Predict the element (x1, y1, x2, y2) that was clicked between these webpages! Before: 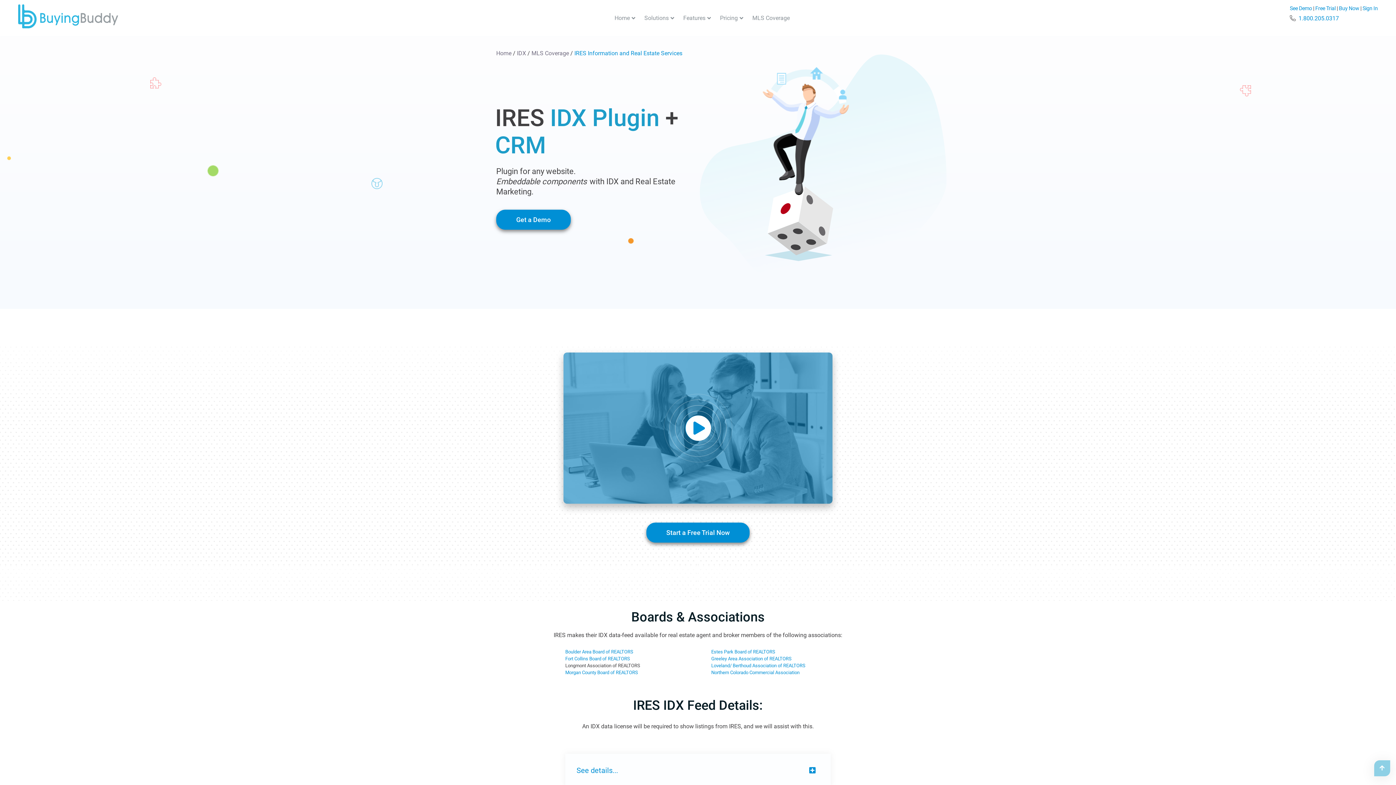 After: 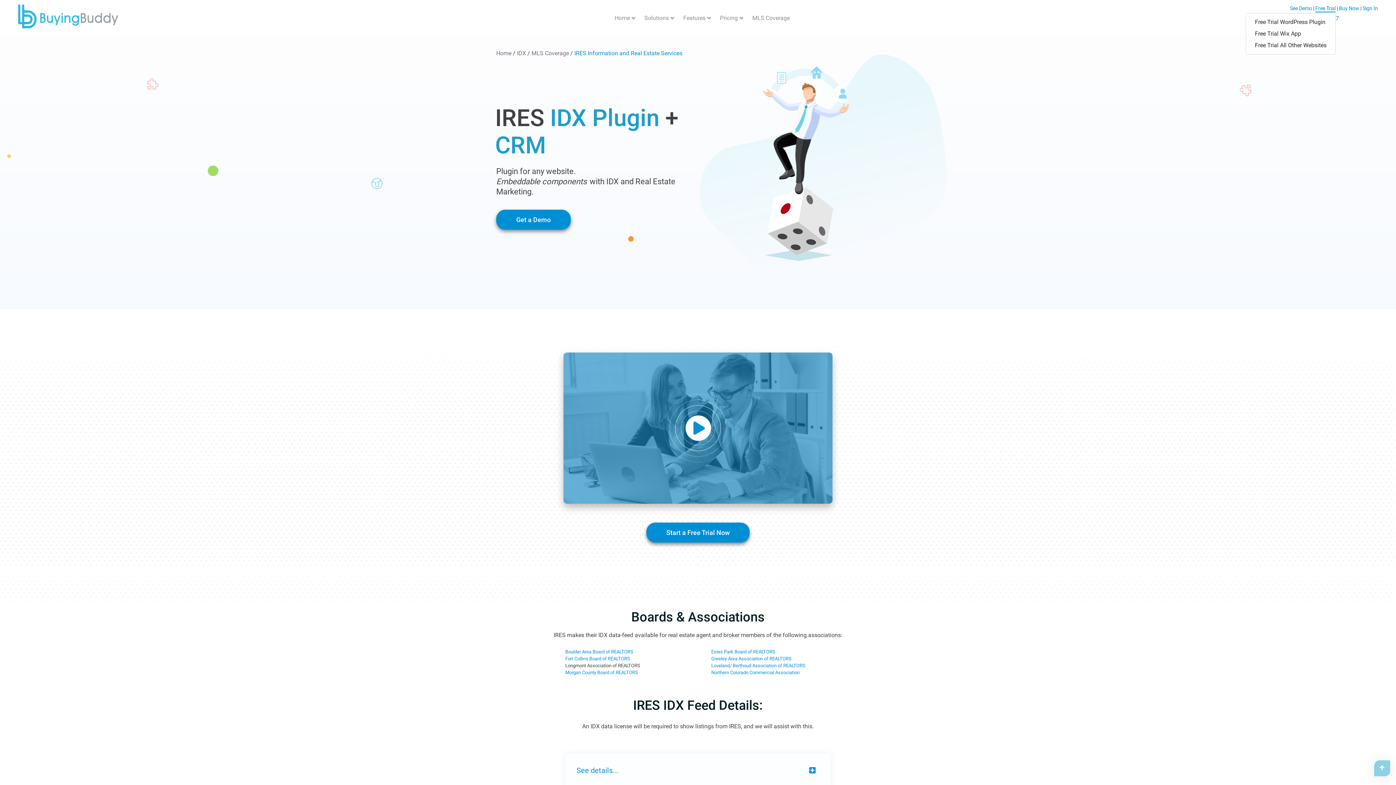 Action: label: Free Trial bbox: (1315, 4, 1336, 12)